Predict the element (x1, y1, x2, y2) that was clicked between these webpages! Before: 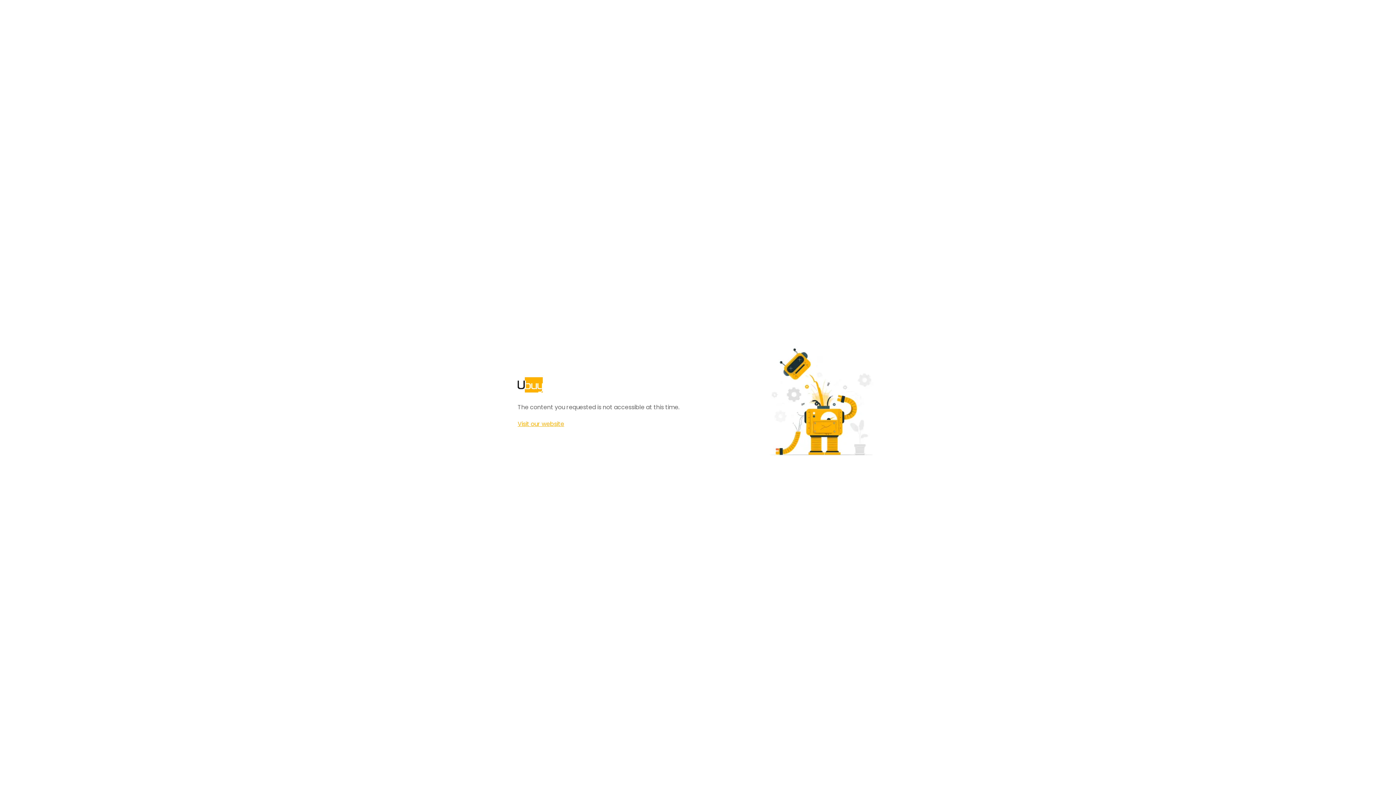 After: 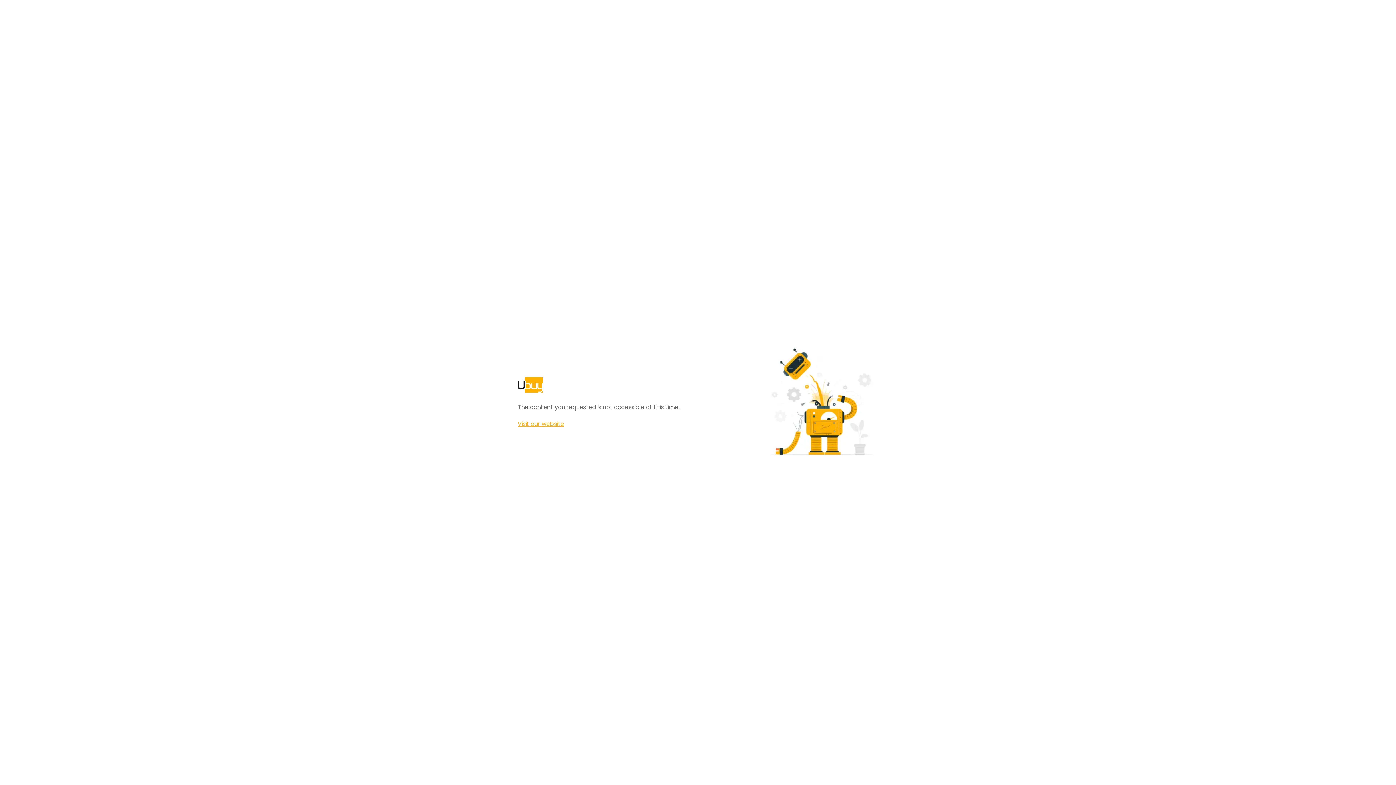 Action: bbox: (517, 420, 564, 428) label: Visit our website